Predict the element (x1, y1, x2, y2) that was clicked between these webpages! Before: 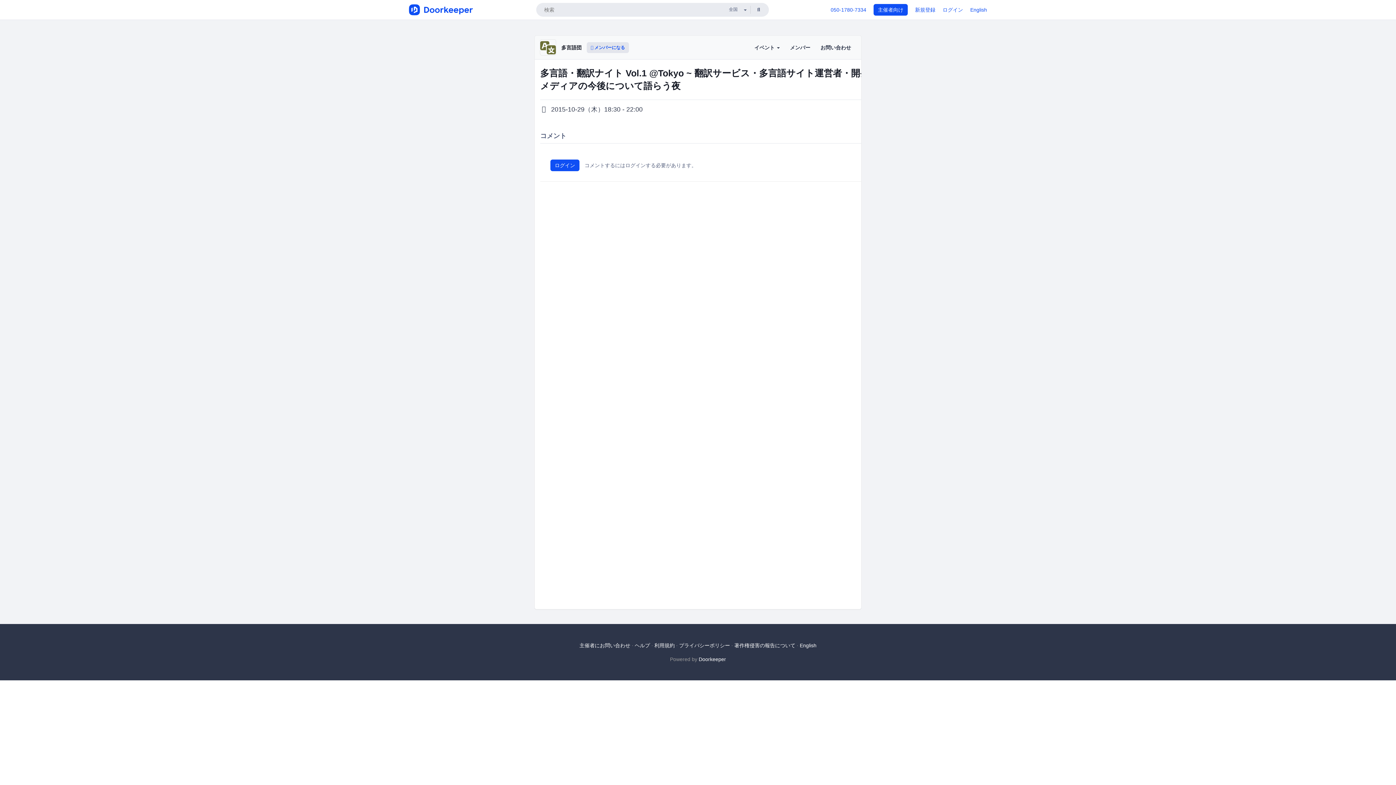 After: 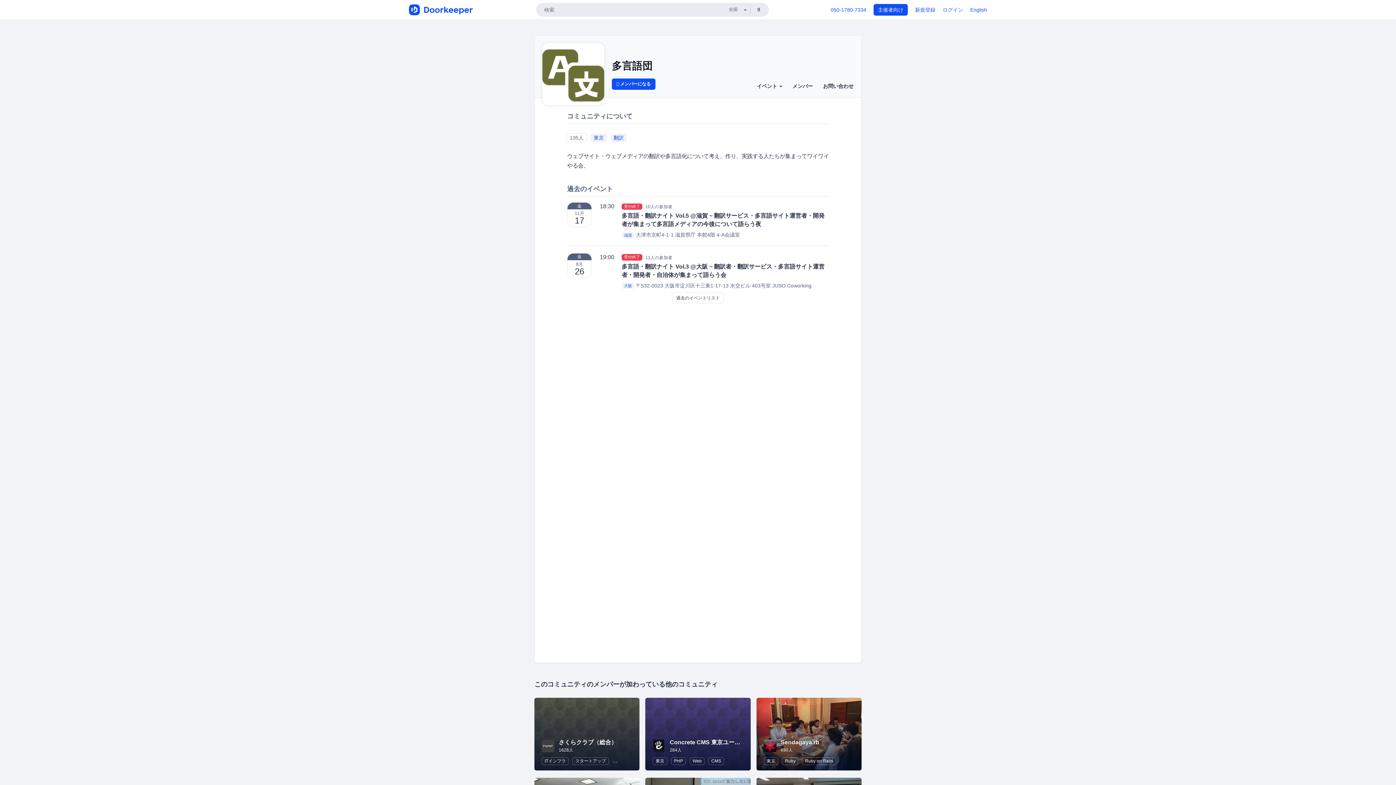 Action: bbox: (540, 44, 556, 49)